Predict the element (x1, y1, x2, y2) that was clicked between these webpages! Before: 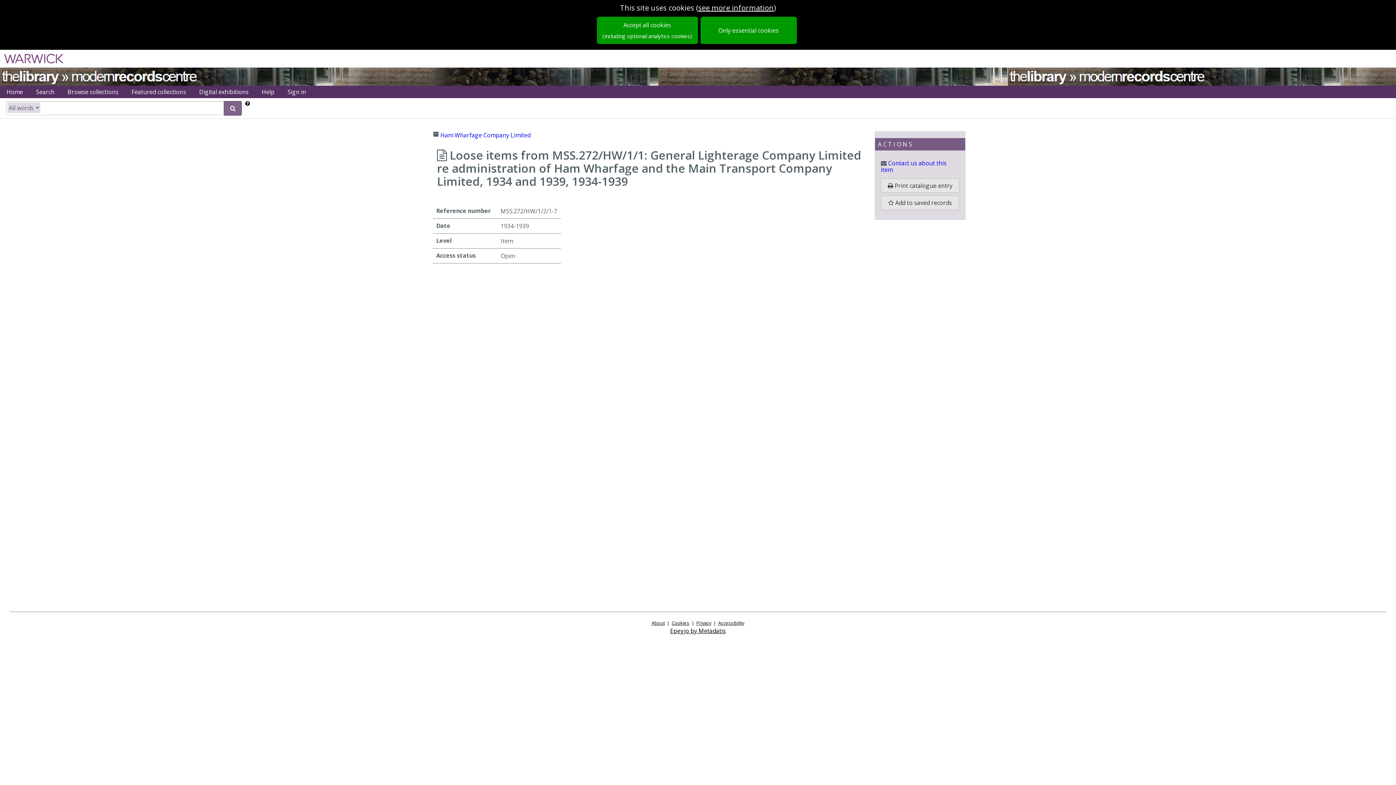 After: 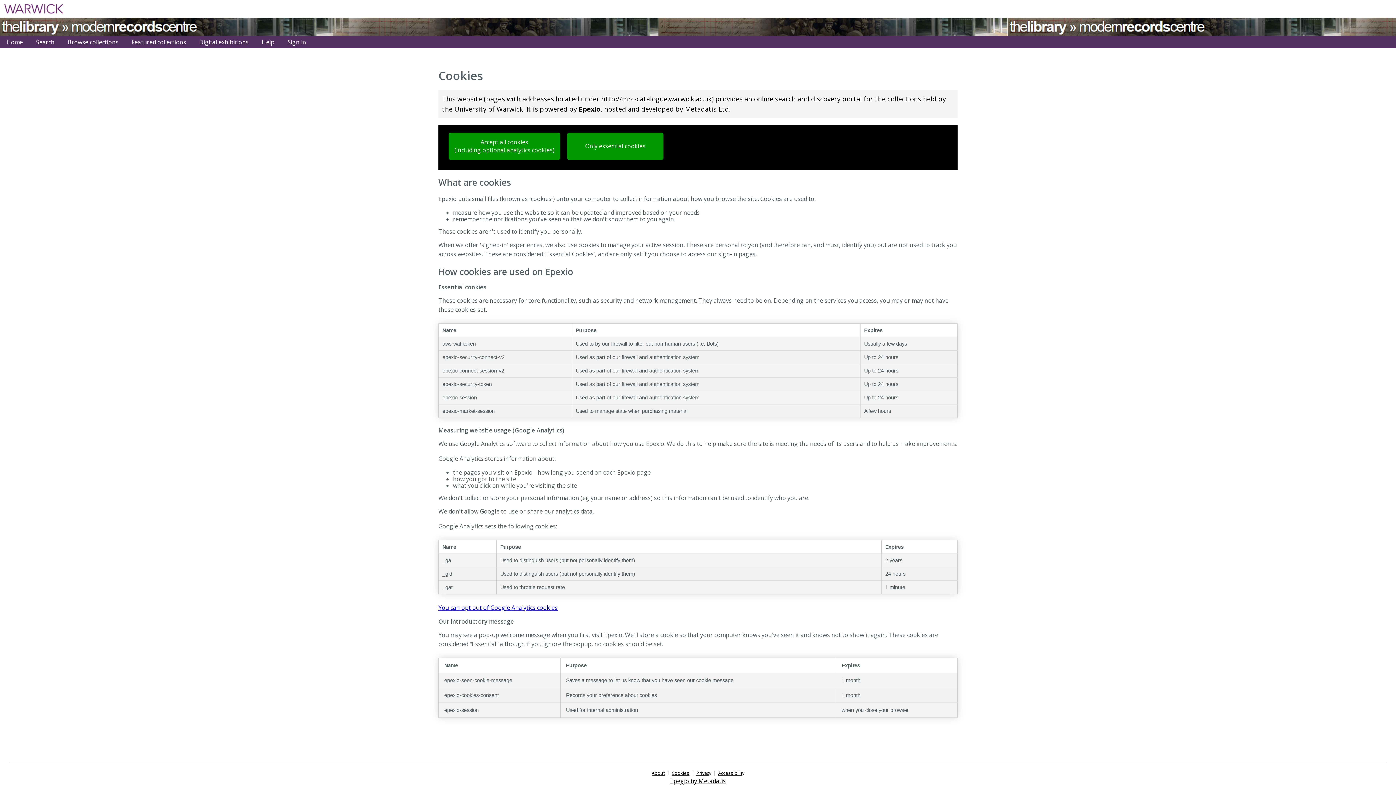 Action: label: Cookies bbox: (671, 620, 689, 626)